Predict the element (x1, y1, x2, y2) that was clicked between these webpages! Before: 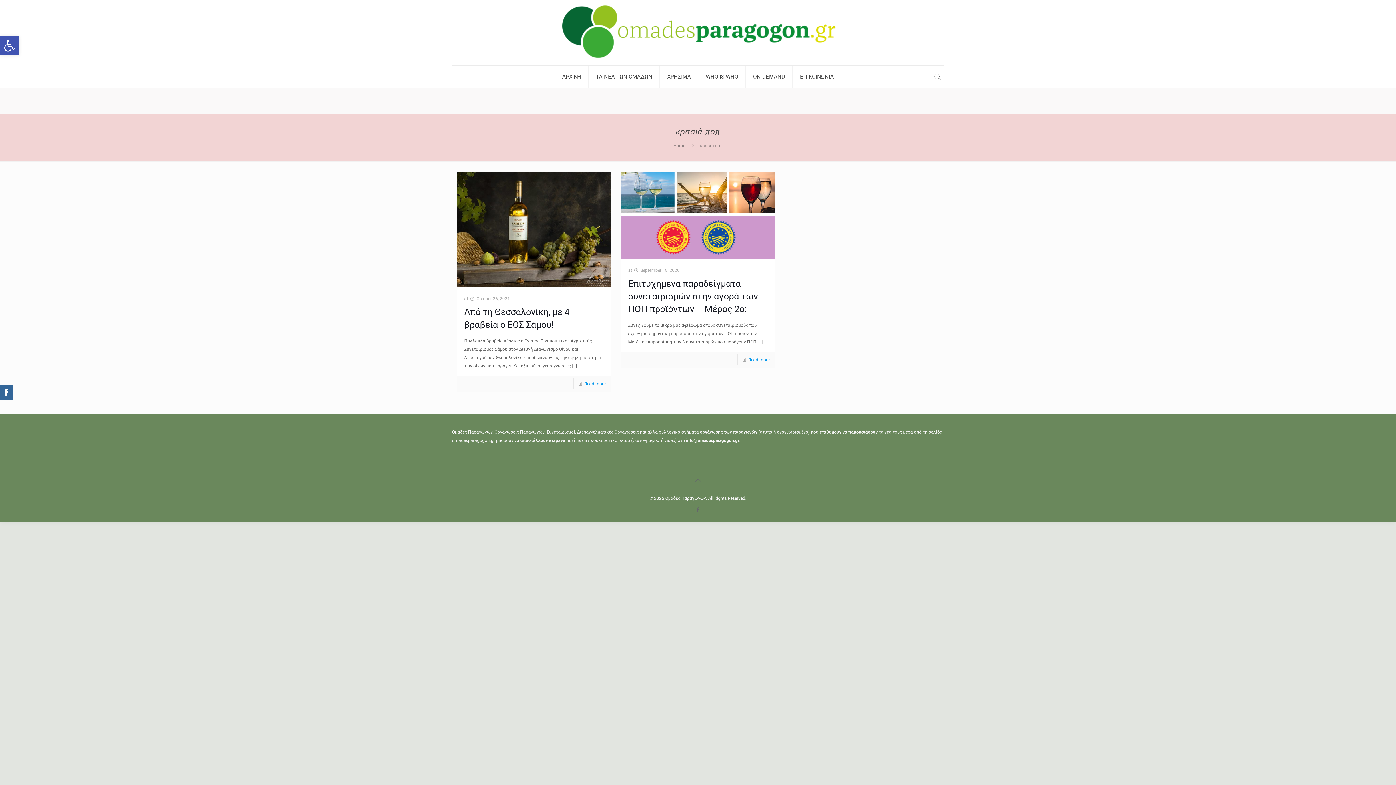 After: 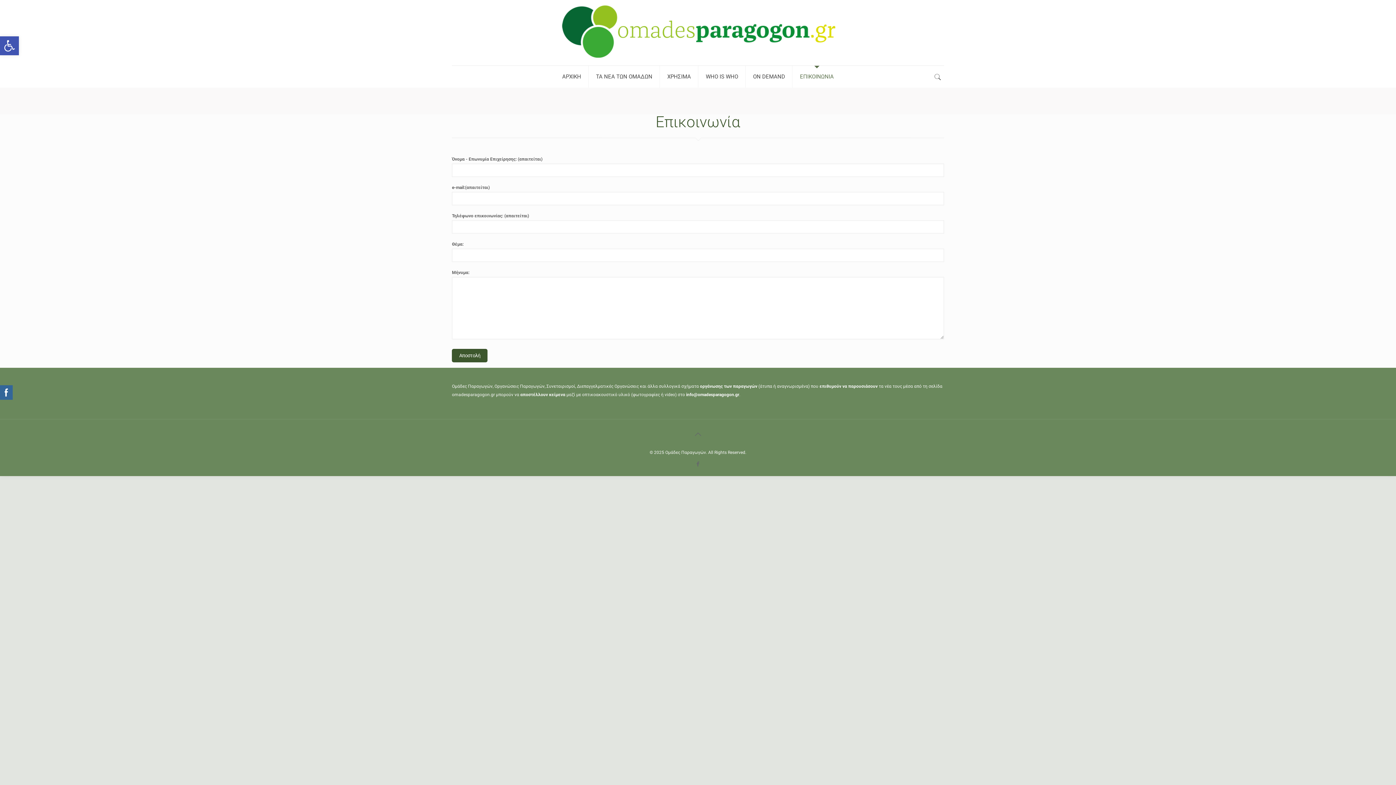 Action: bbox: (792, 65, 841, 87) label: ΕΠΙΚΟΙΝΩΝΙΑ